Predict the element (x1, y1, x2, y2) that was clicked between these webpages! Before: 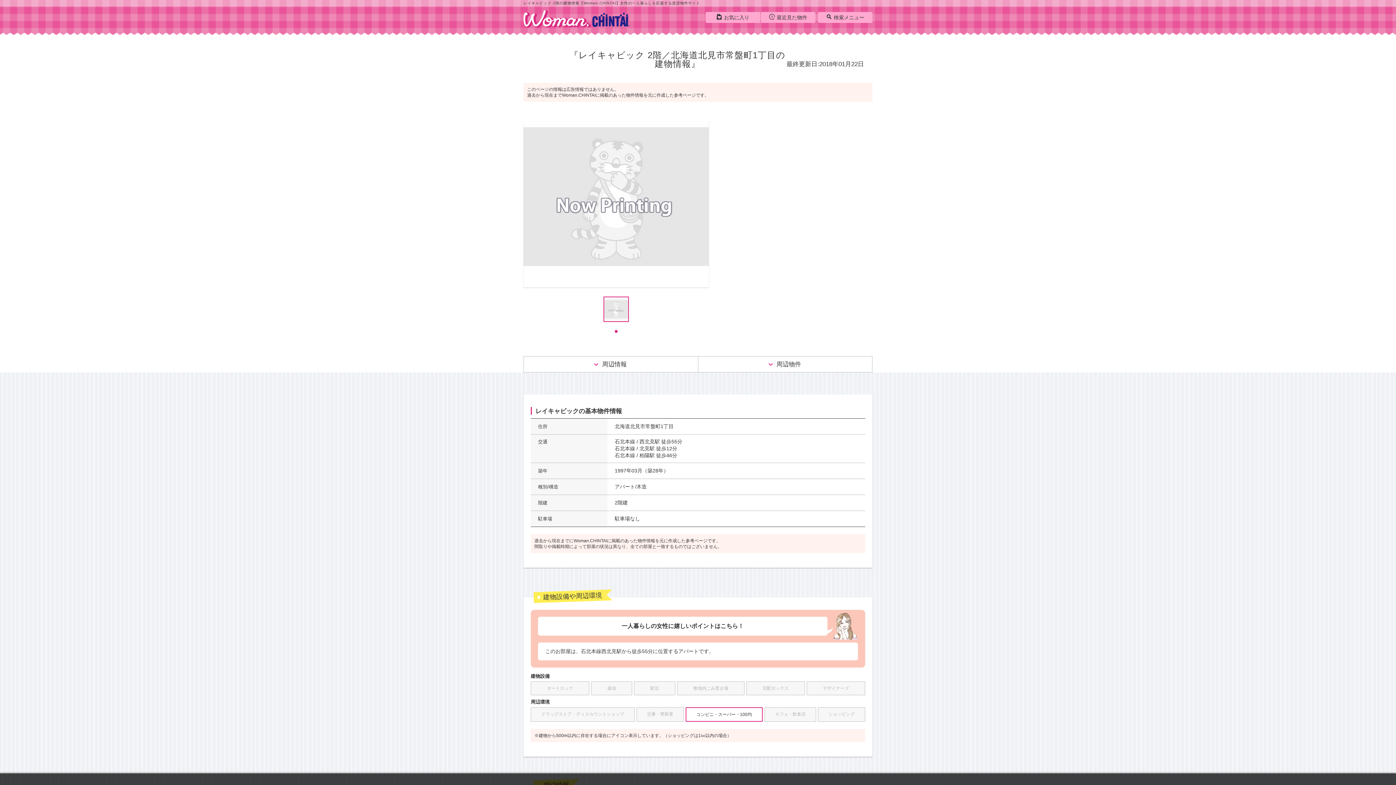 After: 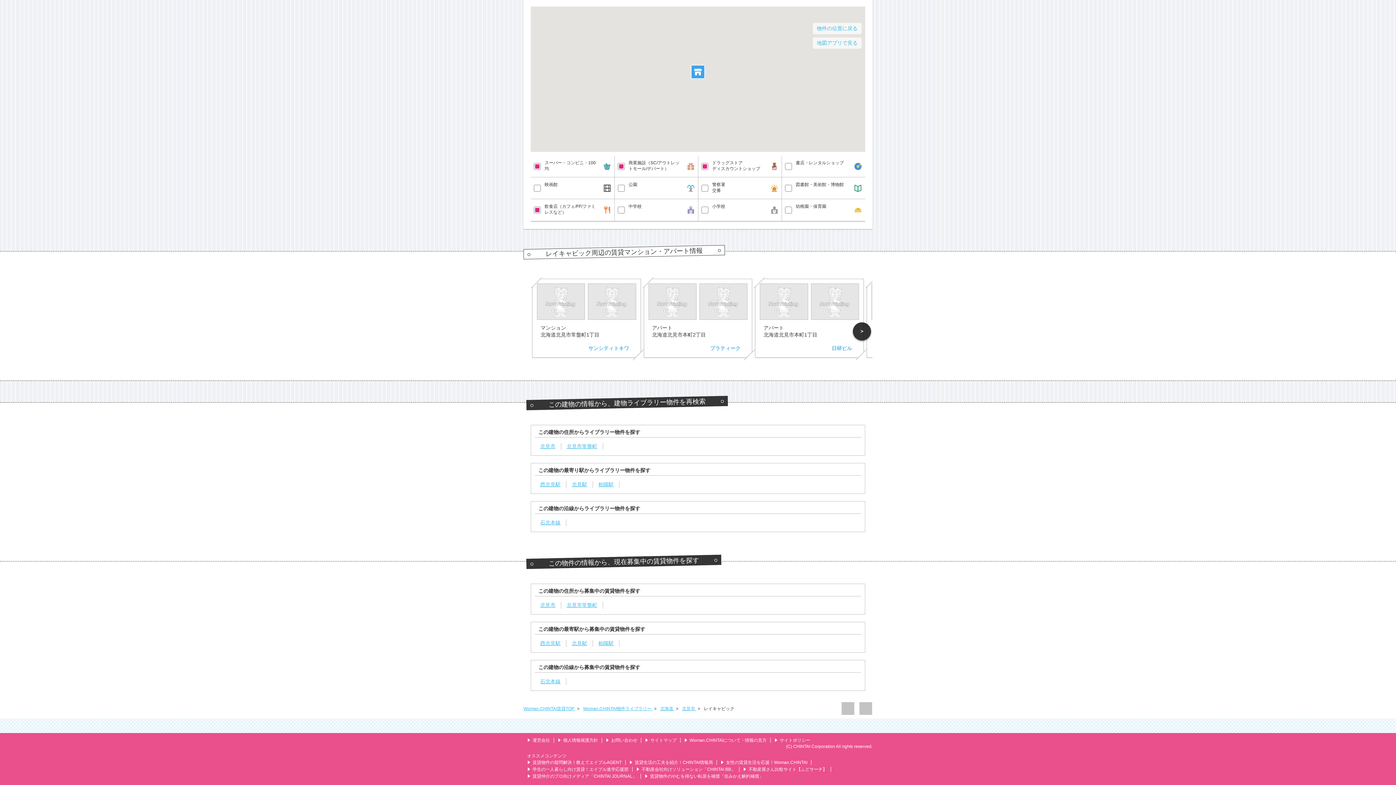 Action: bbox: (698, 356, 872, 372) label: 周辺物件